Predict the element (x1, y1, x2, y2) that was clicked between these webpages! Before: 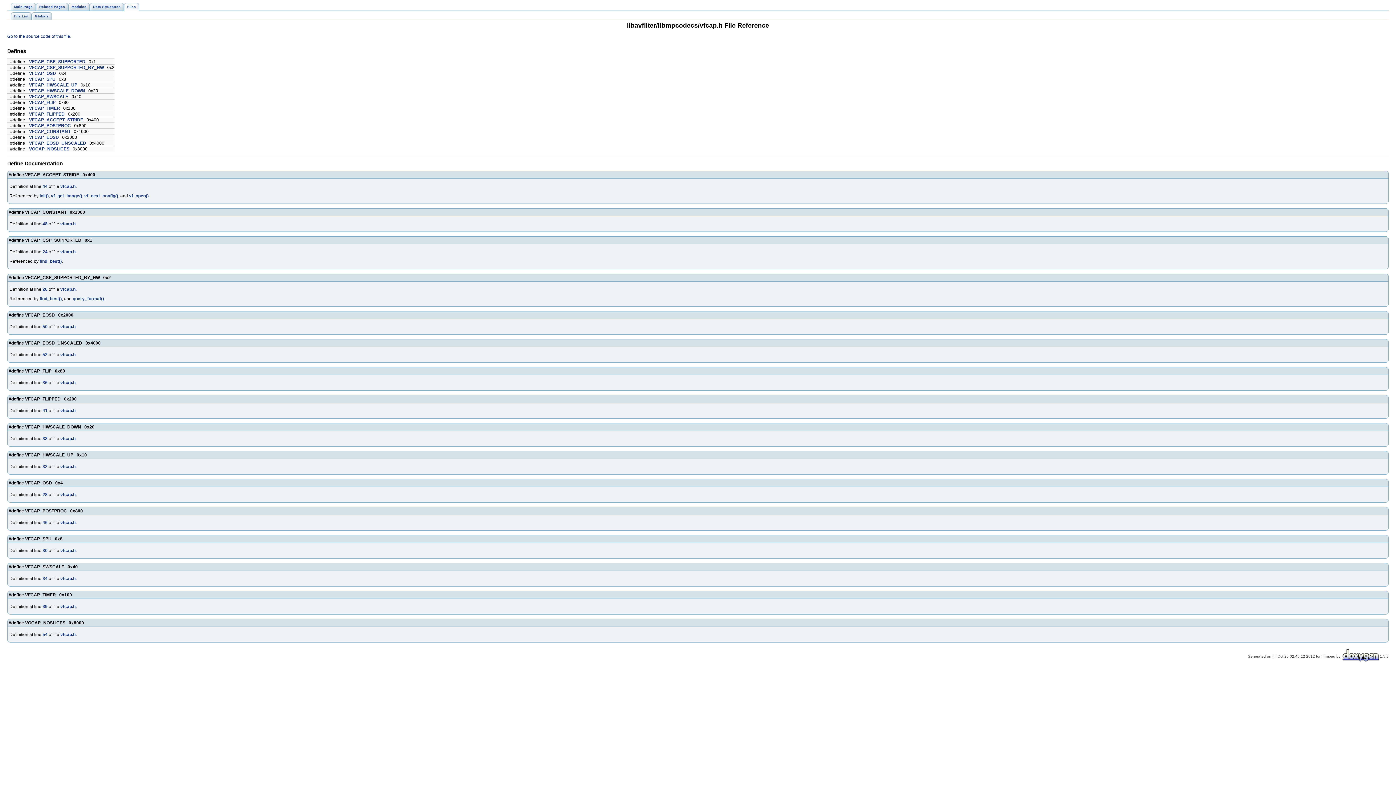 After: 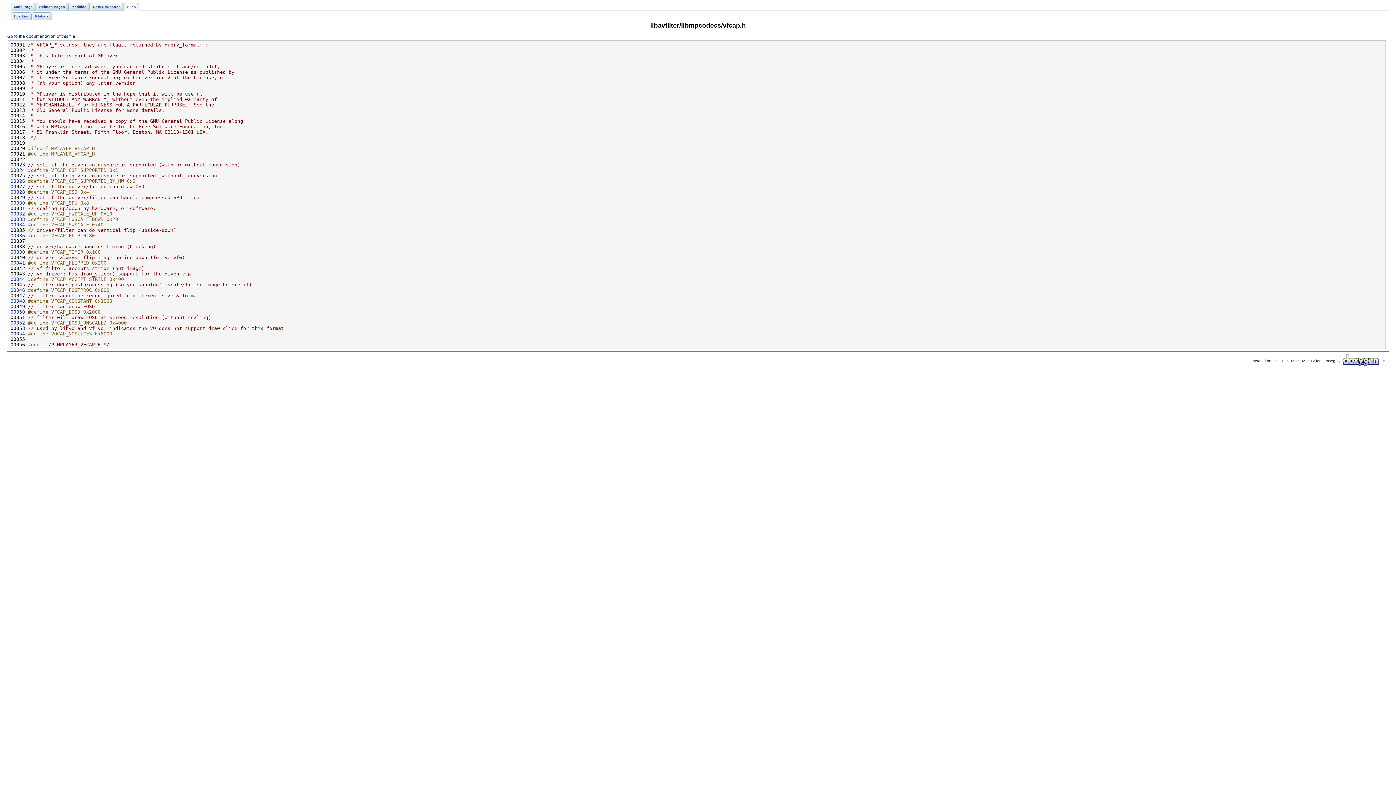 Action: label: 50 bbox: (42, 324, 47, 329)